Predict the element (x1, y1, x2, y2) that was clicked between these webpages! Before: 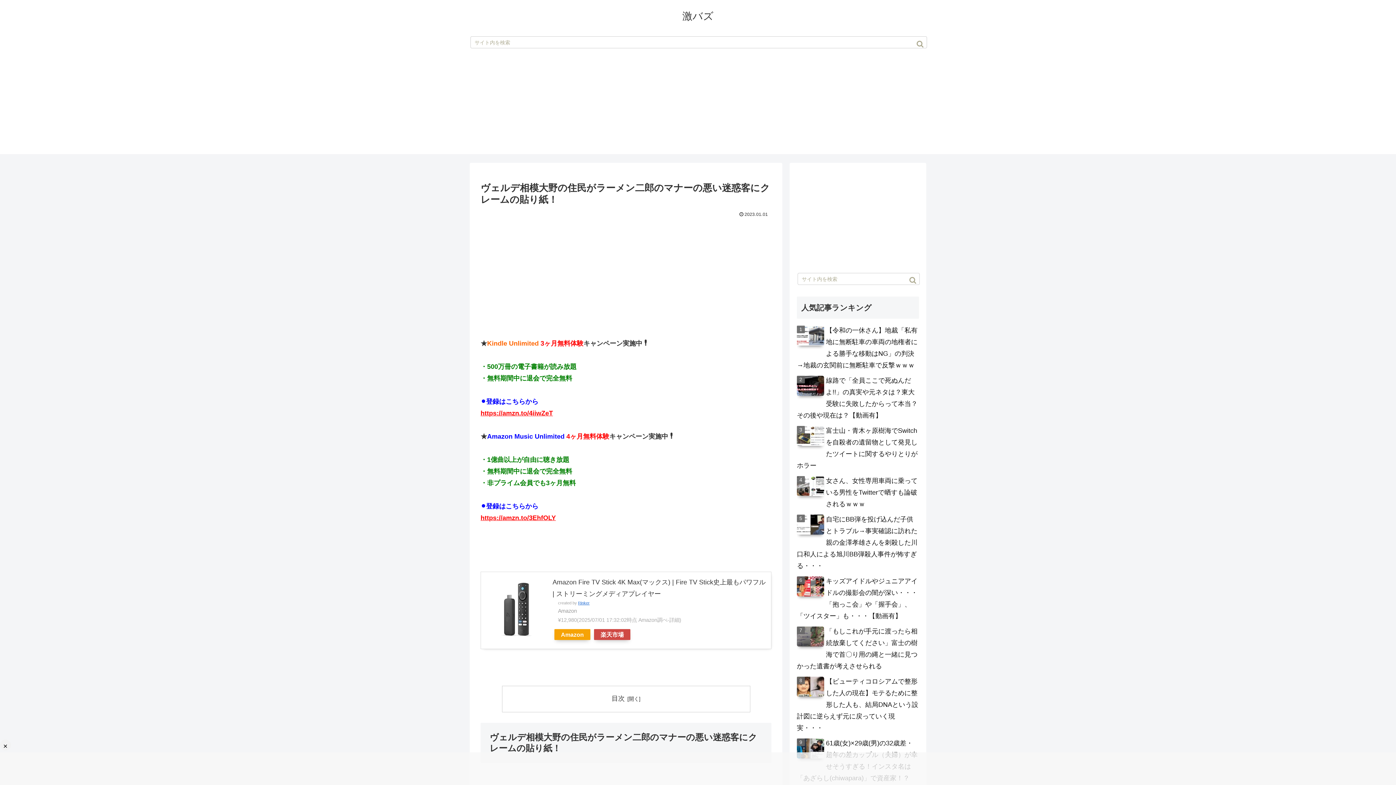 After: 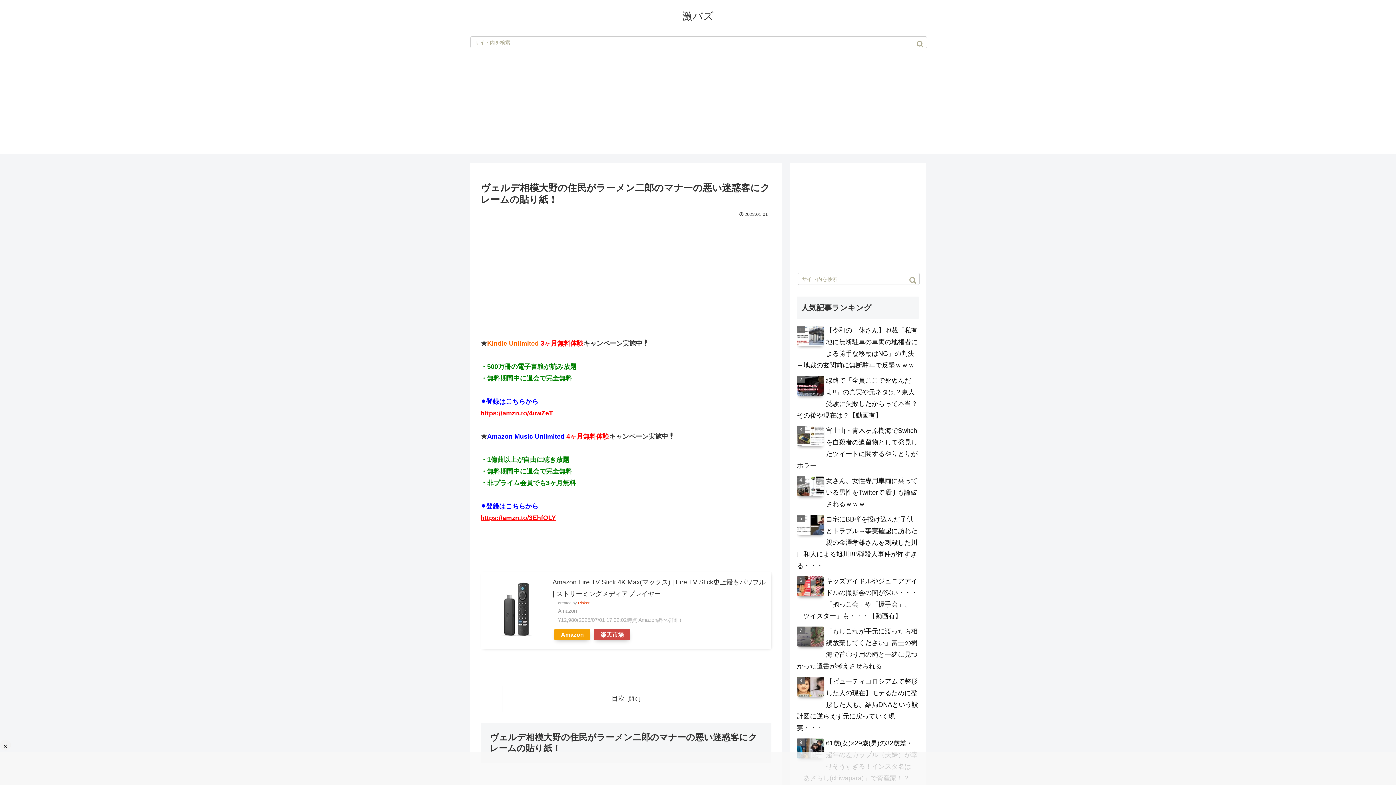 Action: label: Rinker bbox: (578, 601, 589, 605)